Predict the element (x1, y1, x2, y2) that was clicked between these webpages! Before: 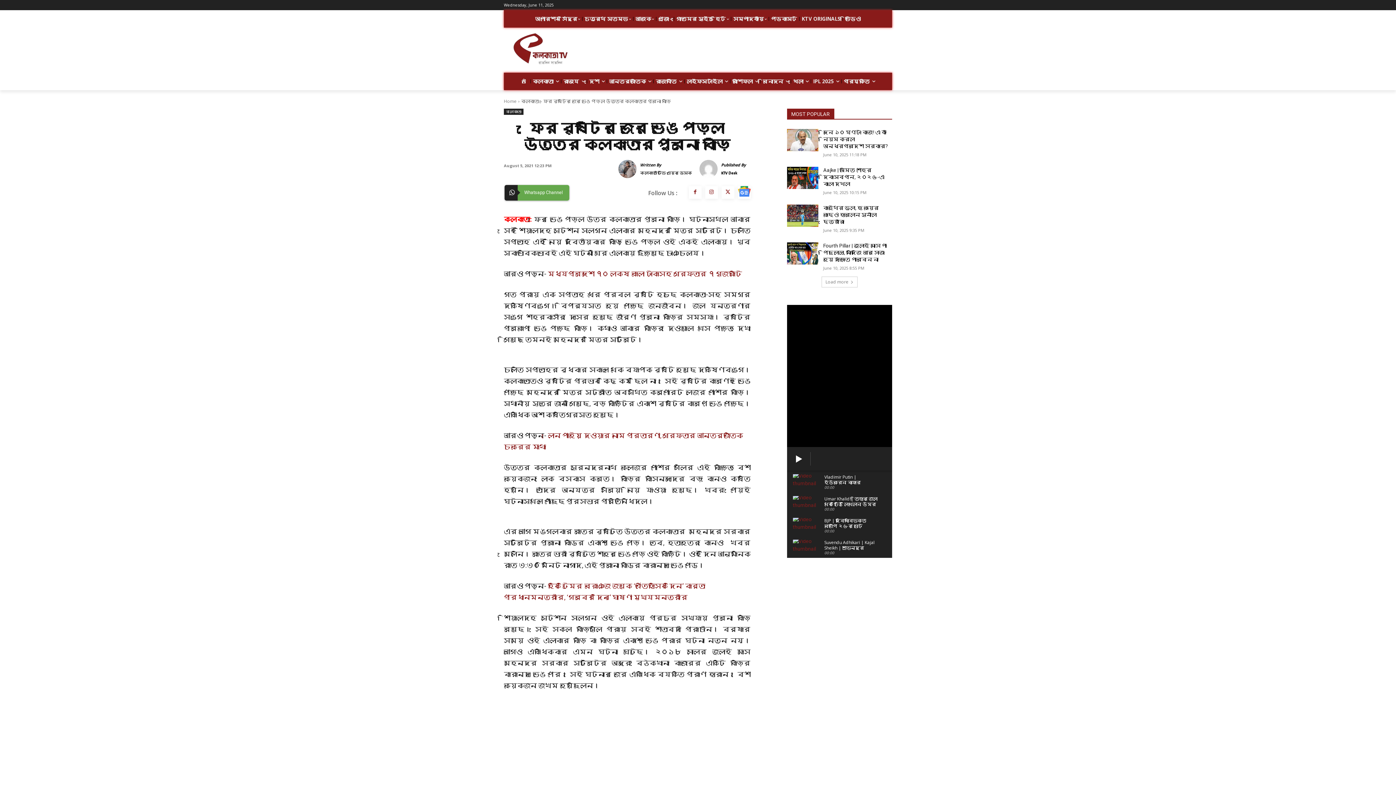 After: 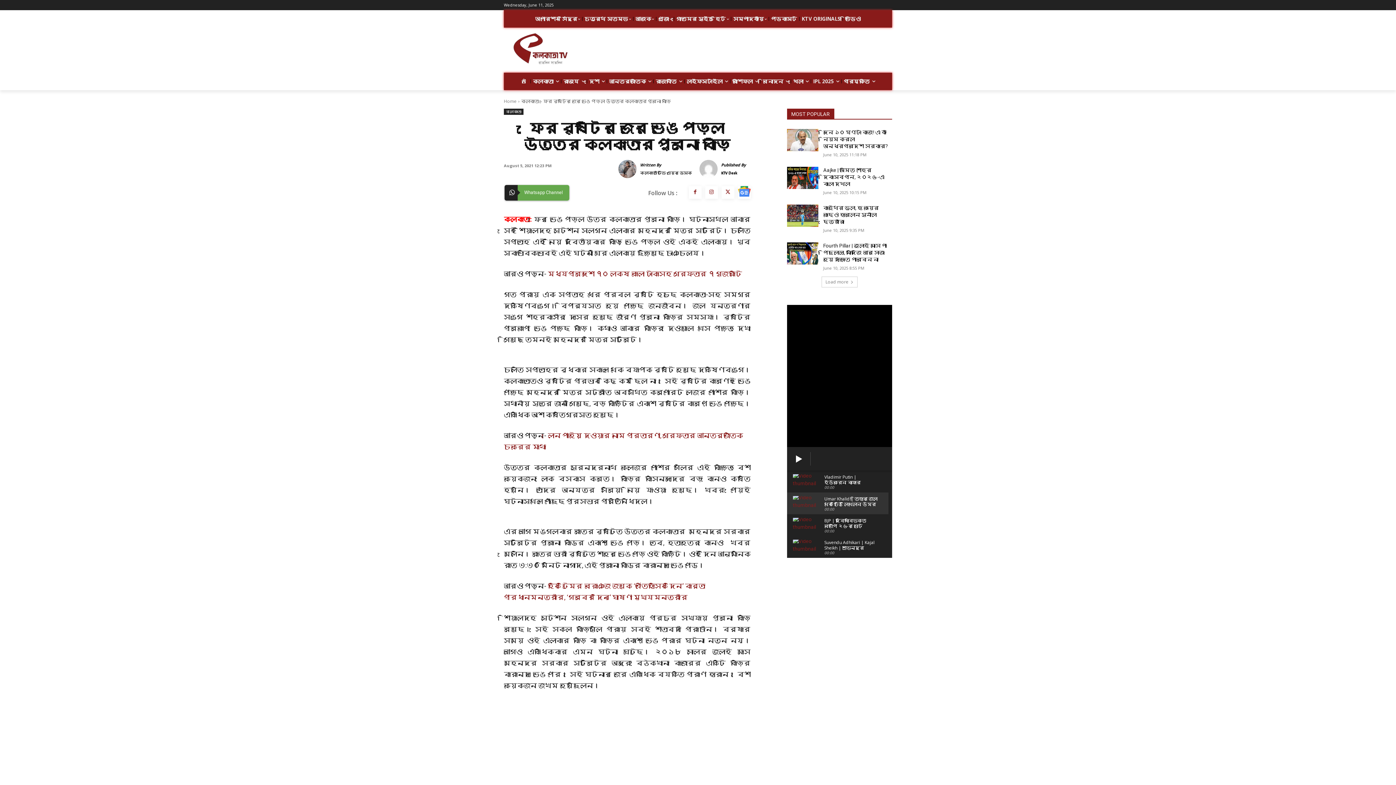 Action: label: Umar Khalid | তিহার জেল থেকে চিঠি লিখলেন উমর খালিদ, কী জানালেন? দেখুন স্পেশাল রিপোর্ট
00:00 bbox: (787, 492, 888, 514)